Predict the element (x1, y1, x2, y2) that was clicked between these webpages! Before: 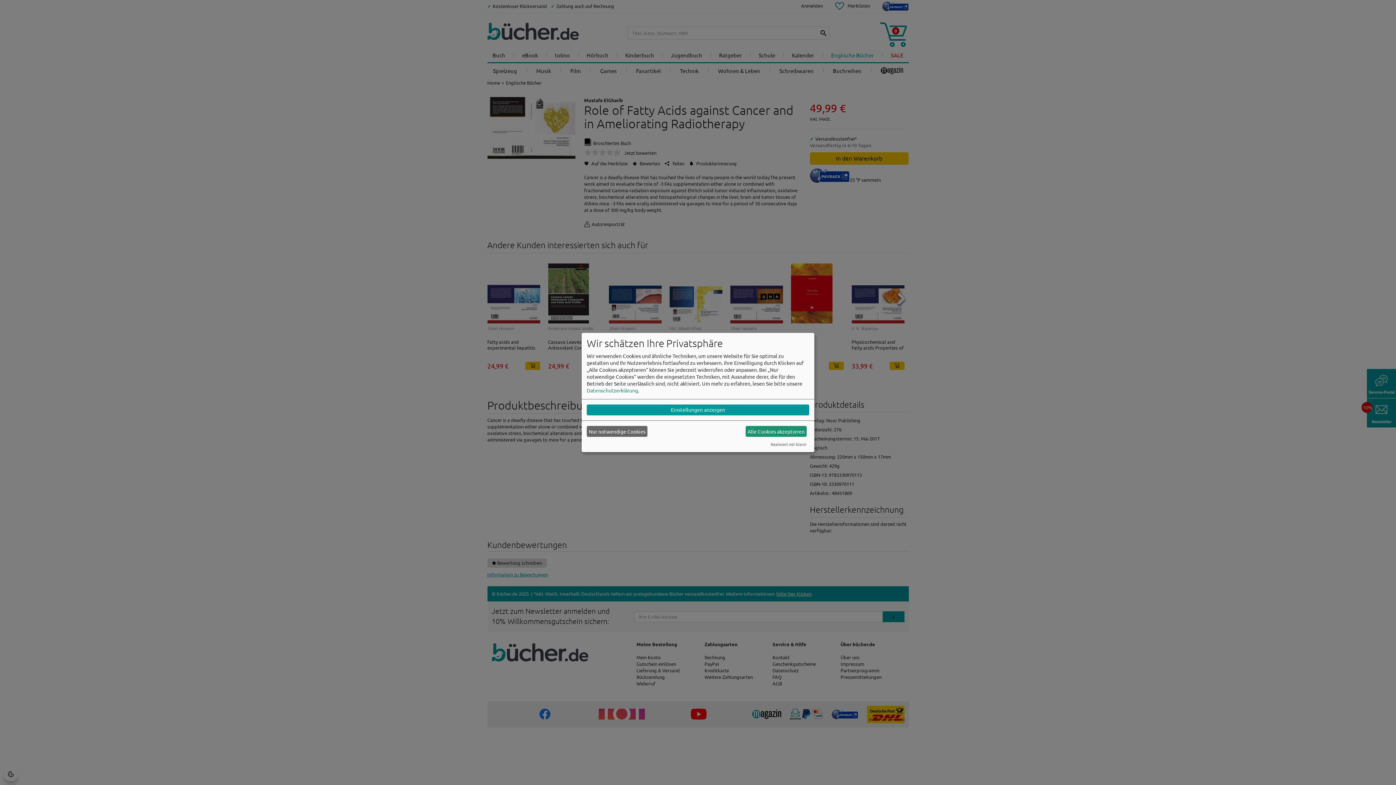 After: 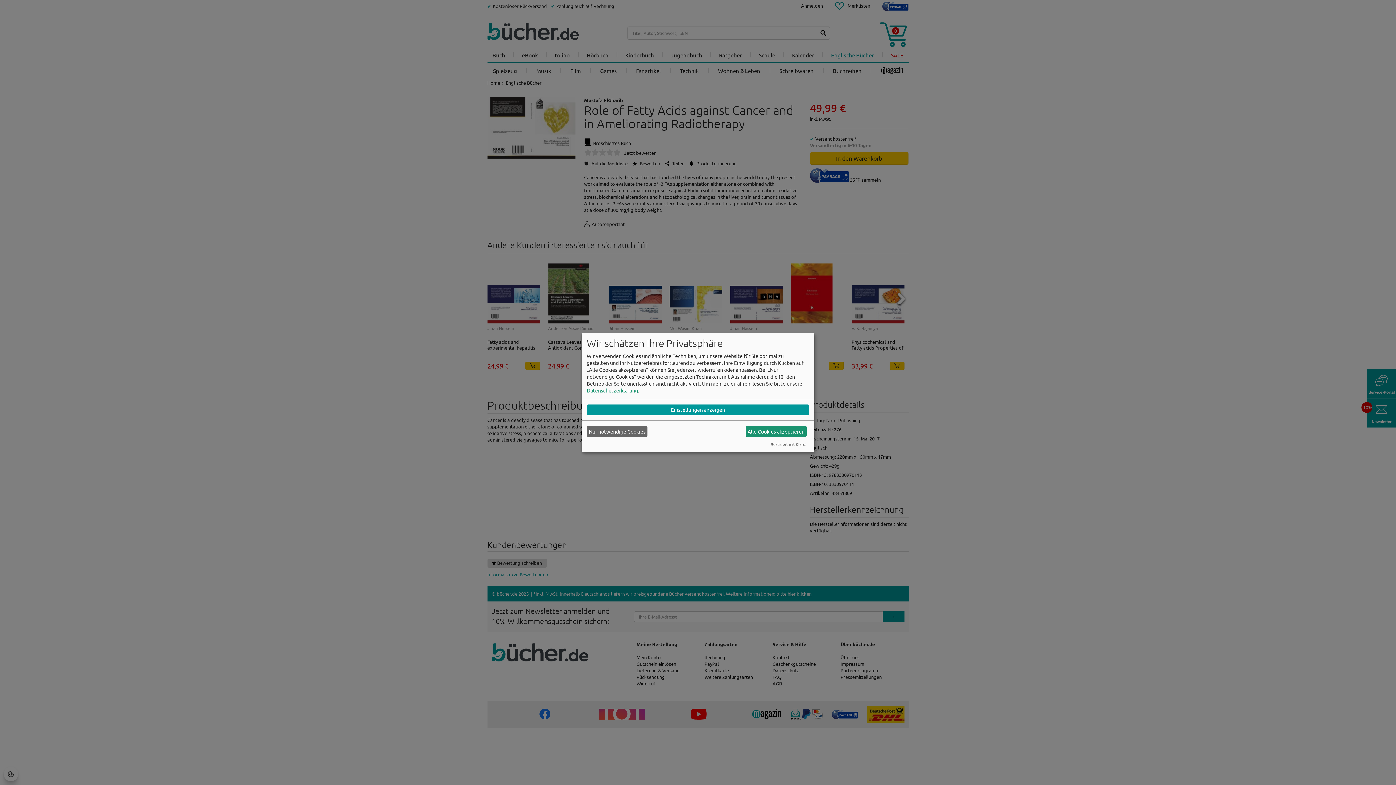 Action: label: Datenschutzerklärung bbox: (586, 387, 638, 393)